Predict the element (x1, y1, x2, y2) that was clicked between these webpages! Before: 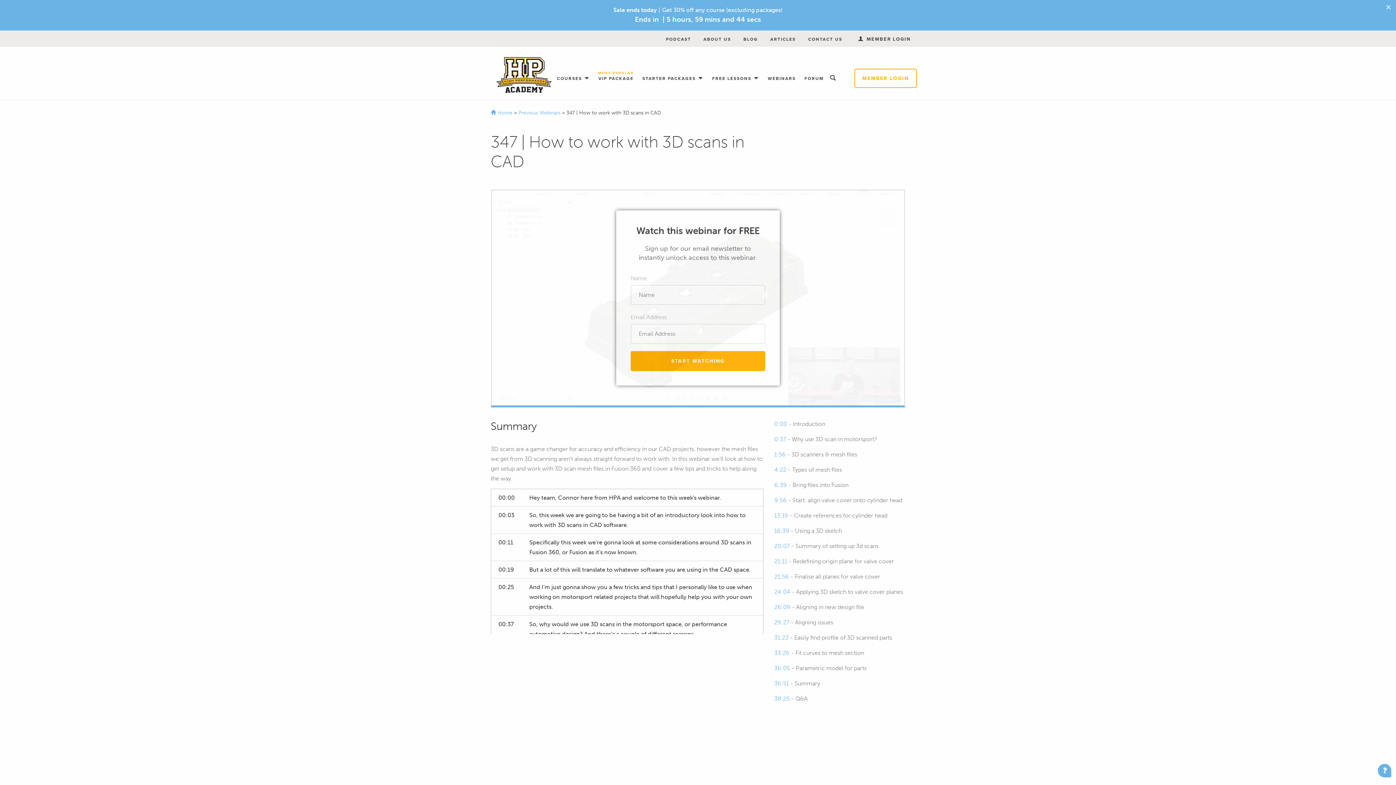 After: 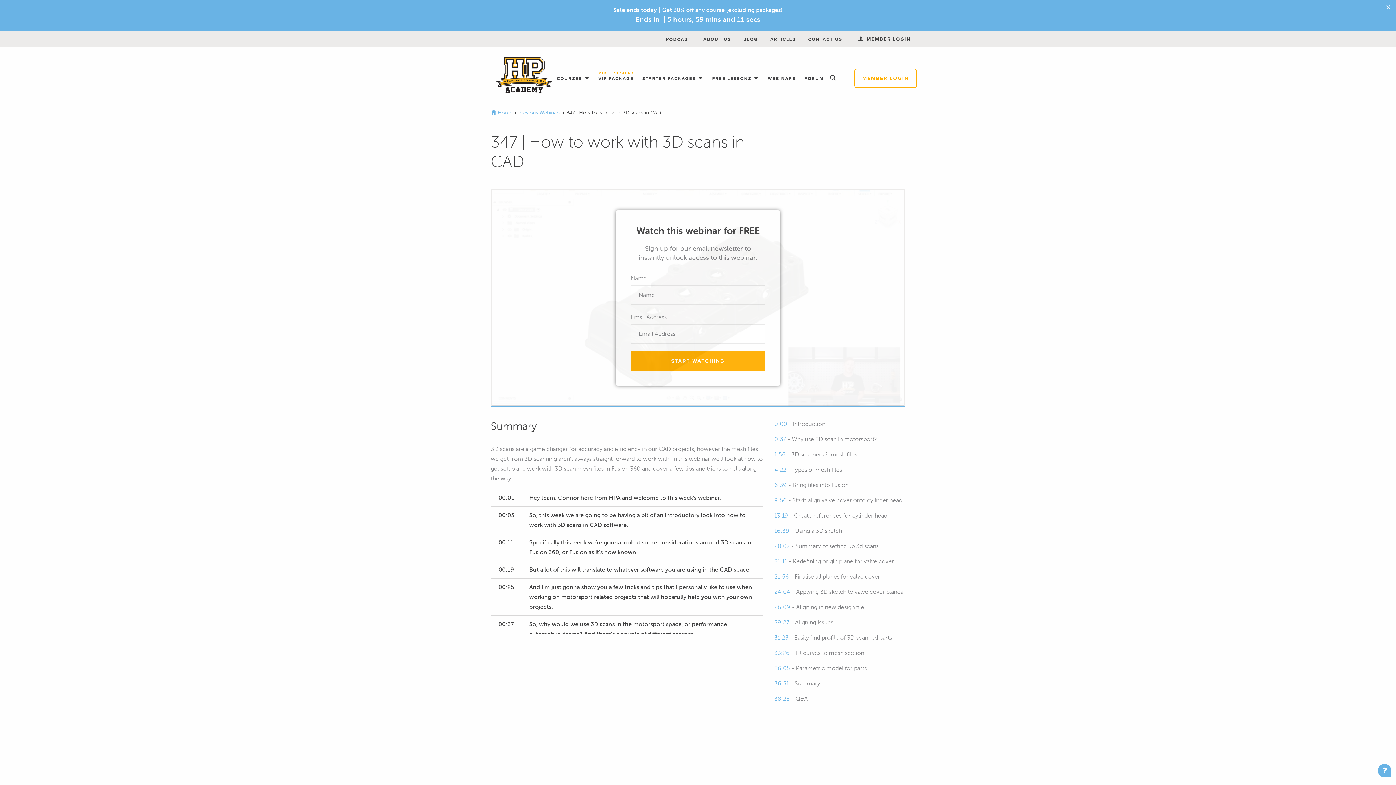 Action: label: 31:23 bbox: (774, 634, 788, 641)